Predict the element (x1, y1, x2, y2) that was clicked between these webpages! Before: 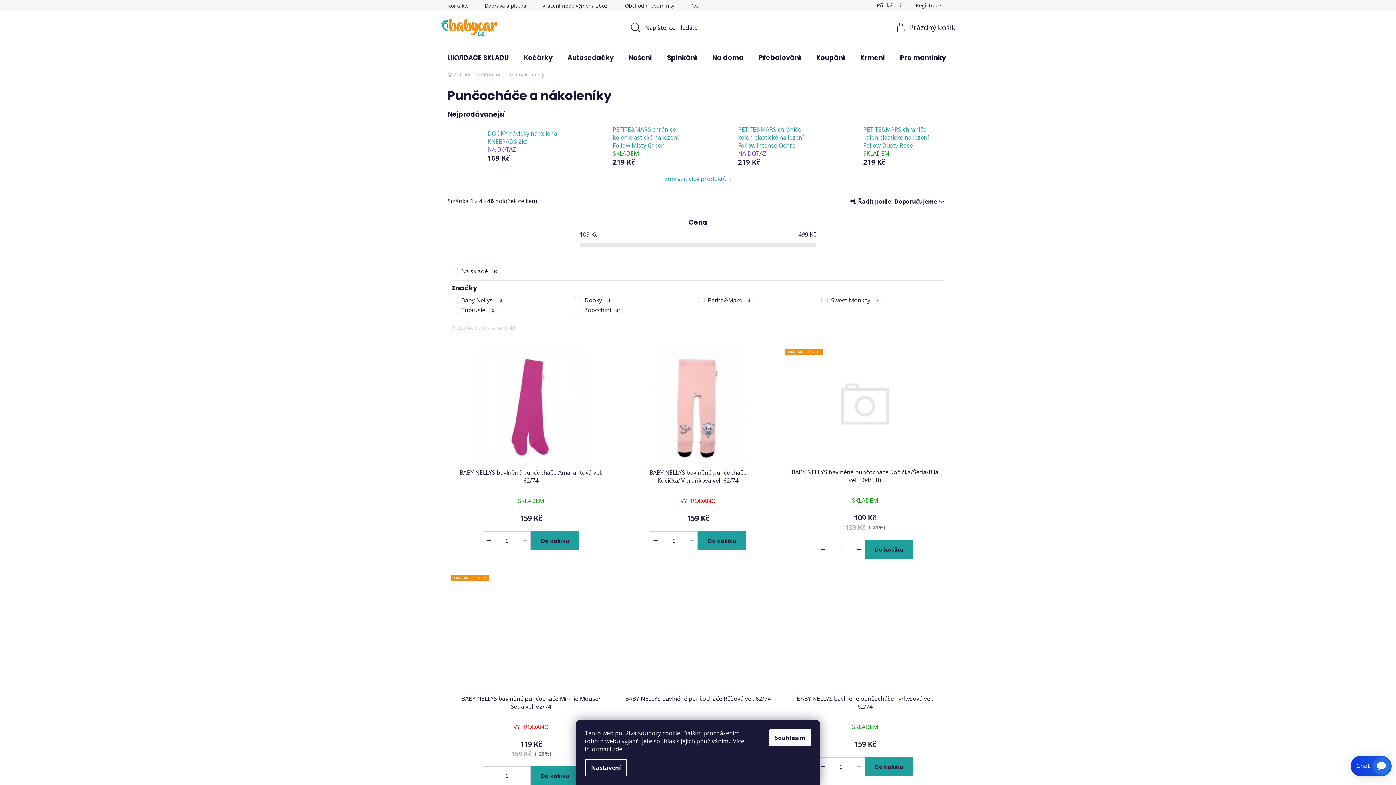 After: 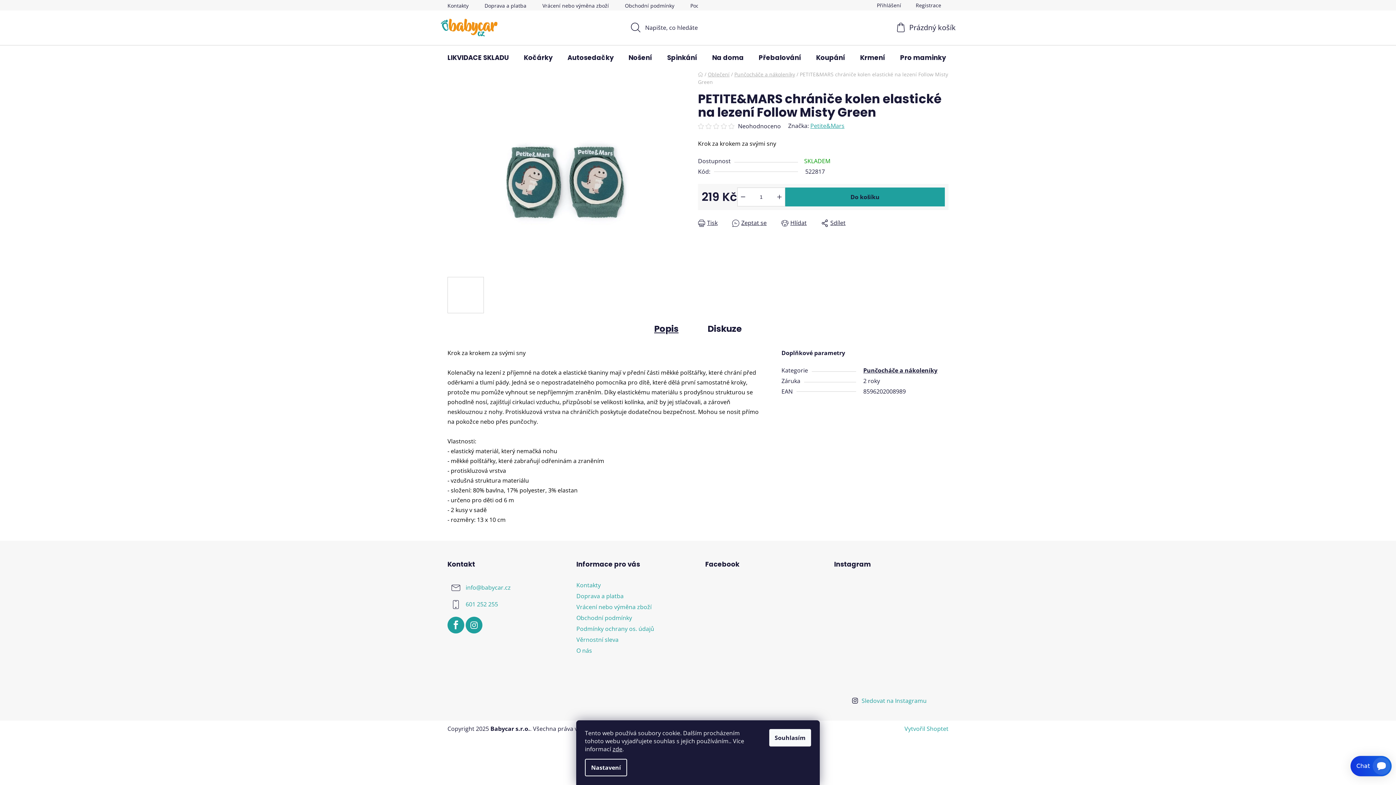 Action: bbox: (612, 125, 687, 149) label: PETITE&MARS chrániče kolen elastické na lezení Follow Misty Green